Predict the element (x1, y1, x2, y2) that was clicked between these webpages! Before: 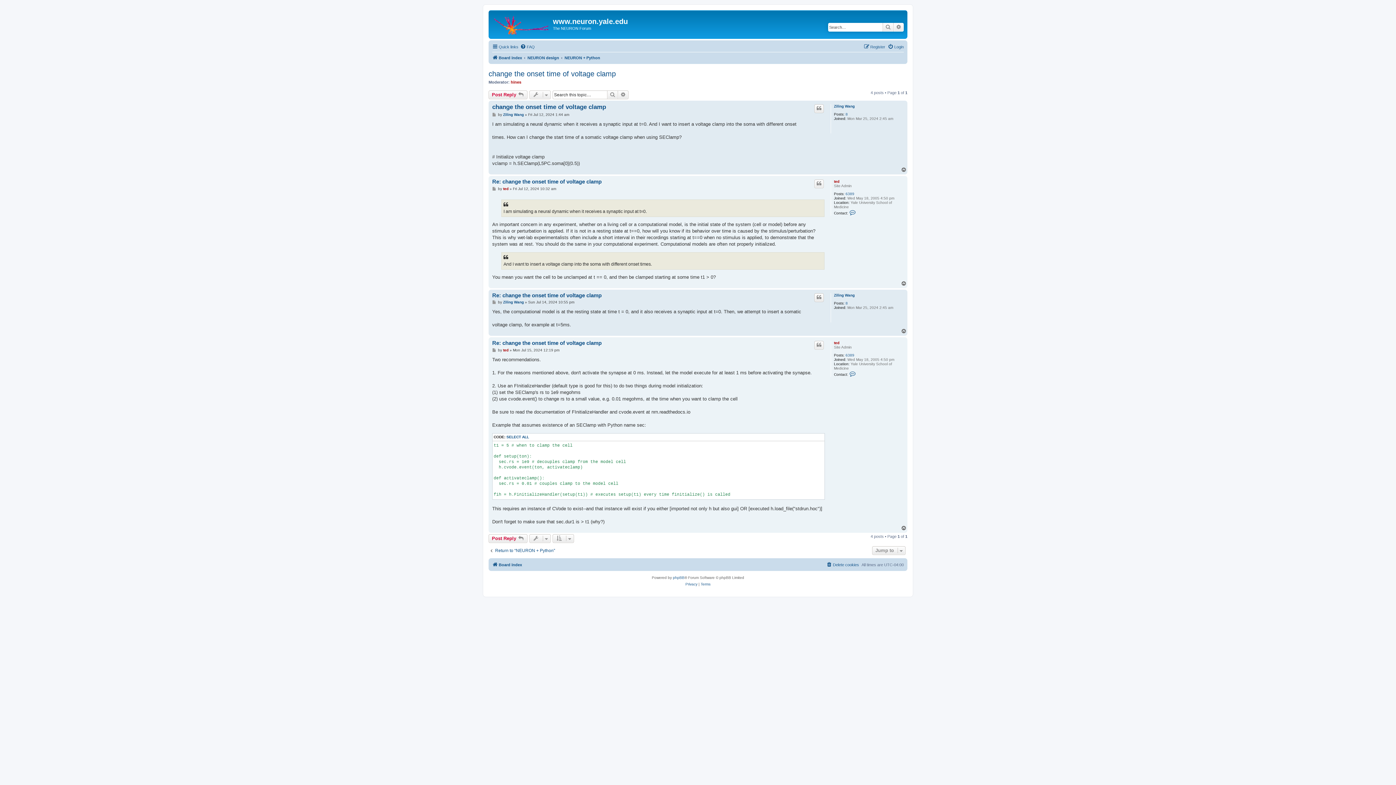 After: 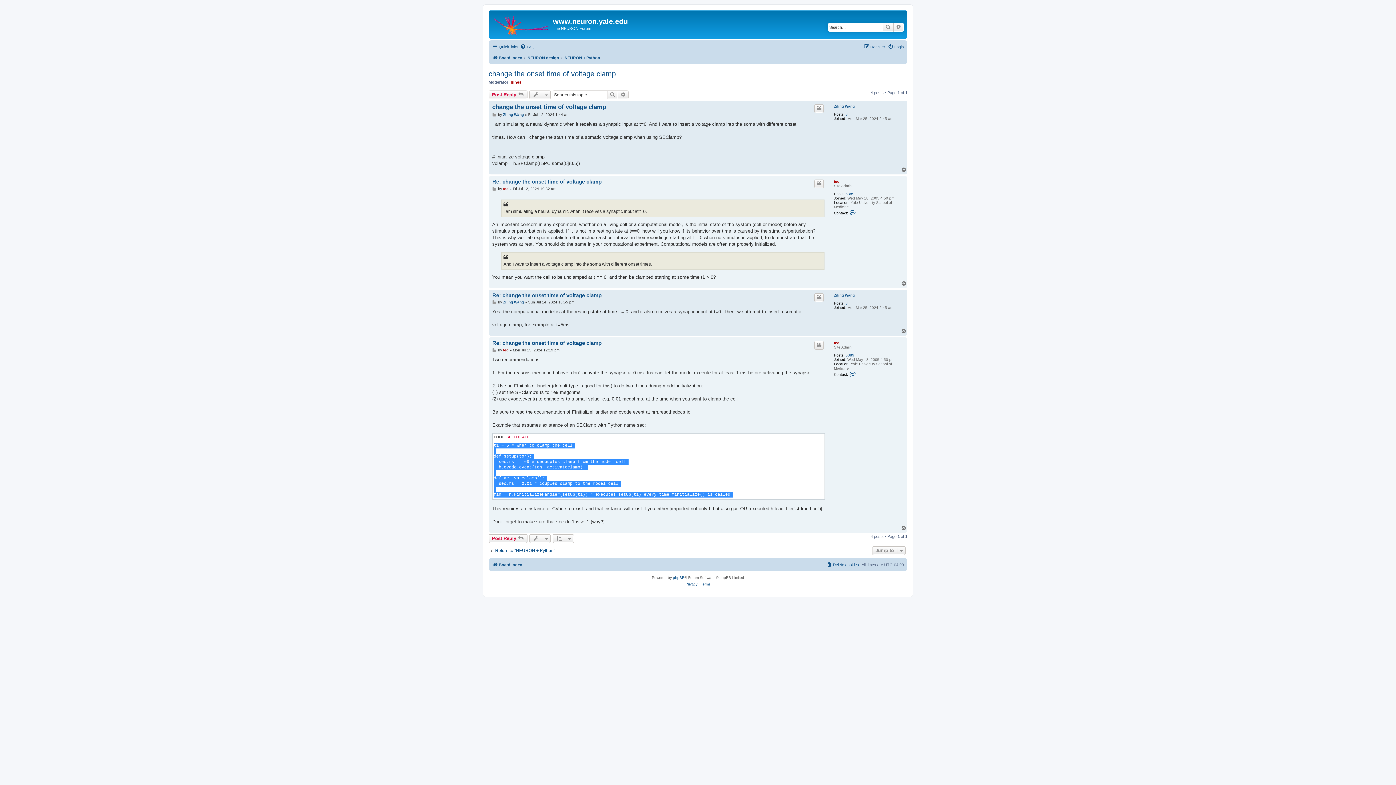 Action: bbox: (506, 434, 529, 439) label: SELECT ALL